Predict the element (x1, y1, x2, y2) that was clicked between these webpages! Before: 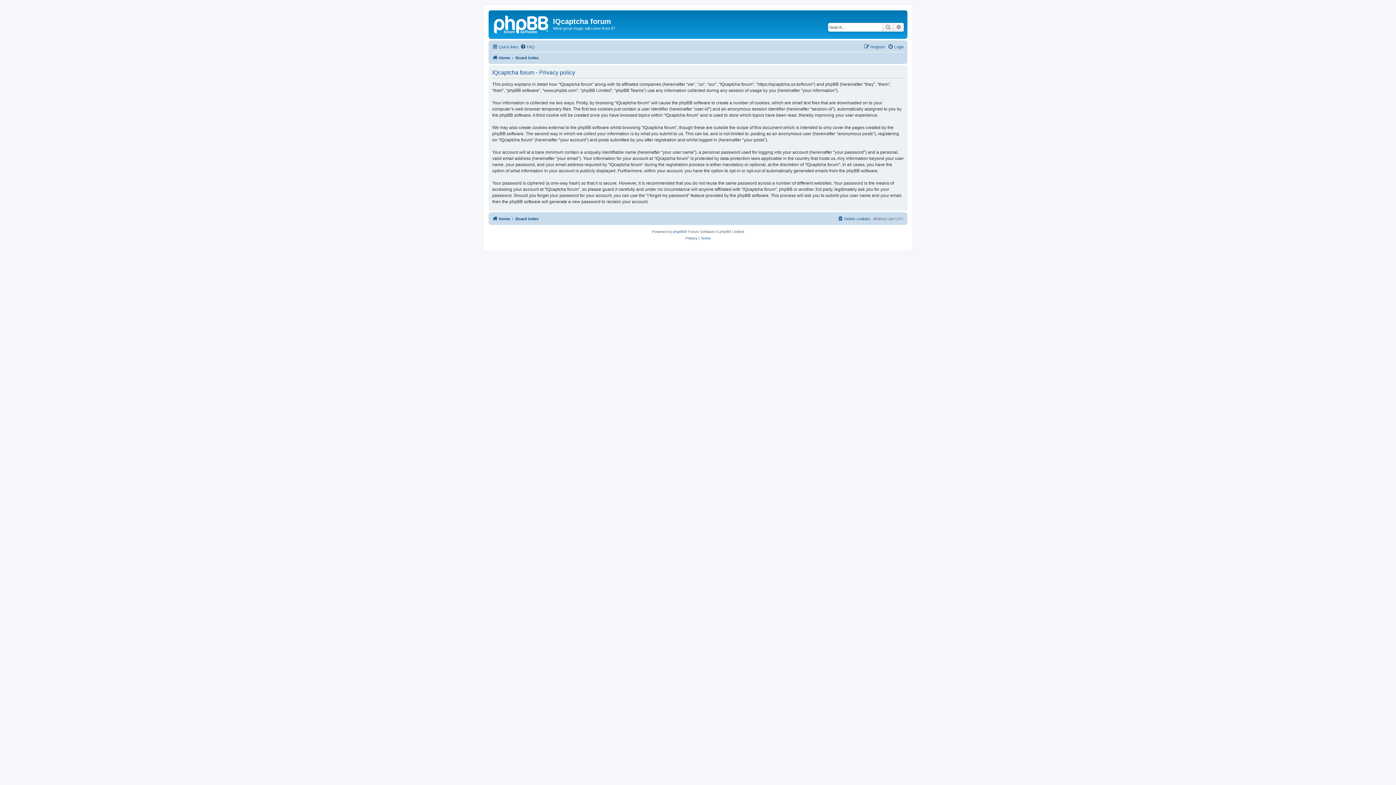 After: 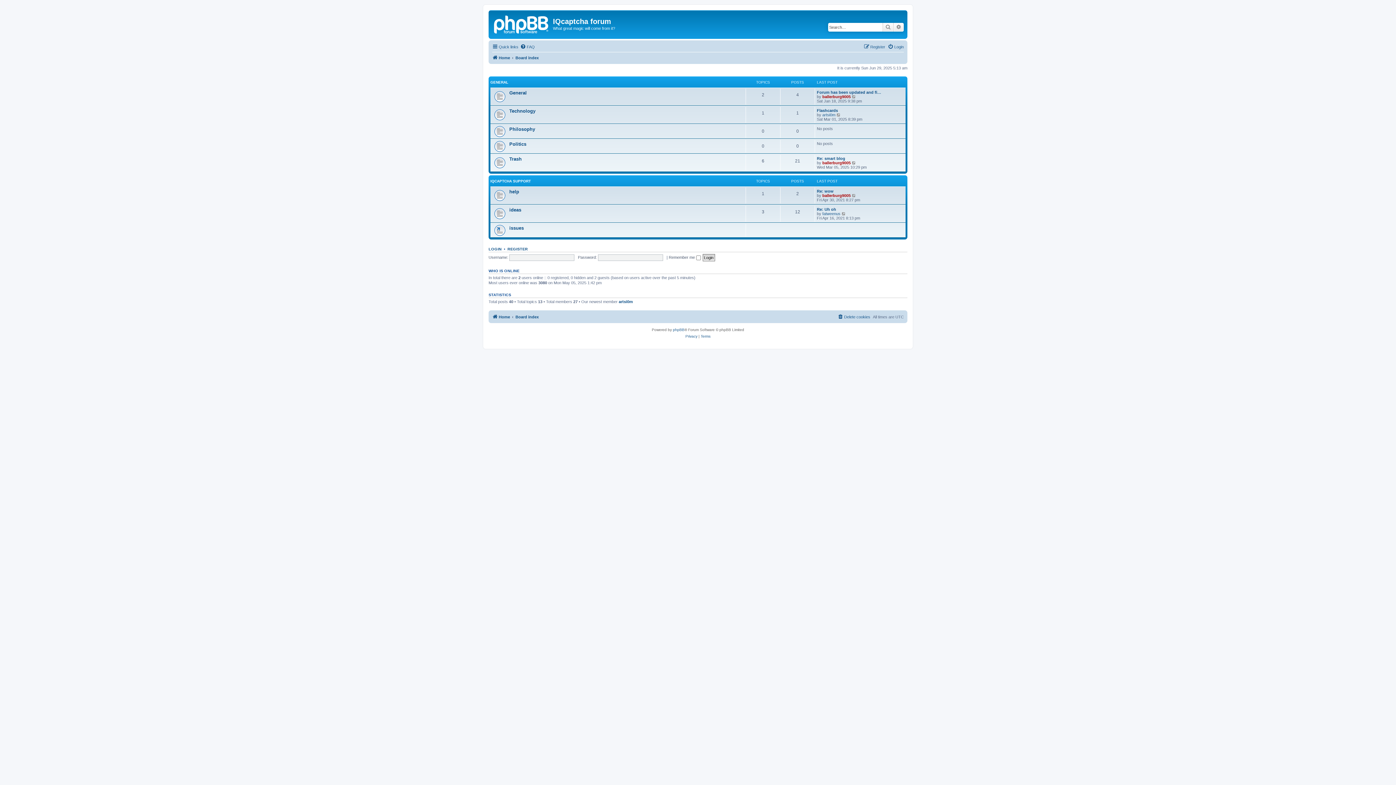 Action: bbox: (515, 214, 538, 223) label: Board index